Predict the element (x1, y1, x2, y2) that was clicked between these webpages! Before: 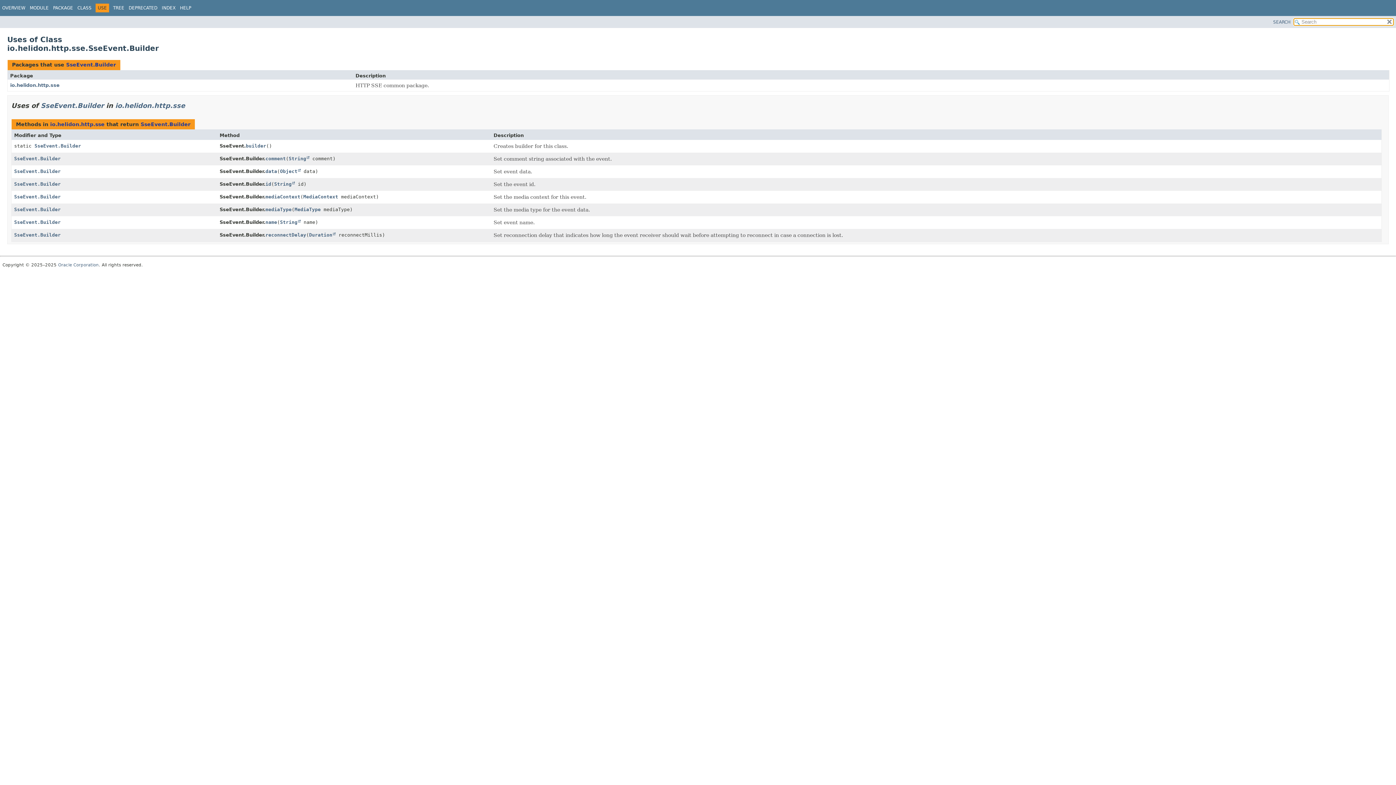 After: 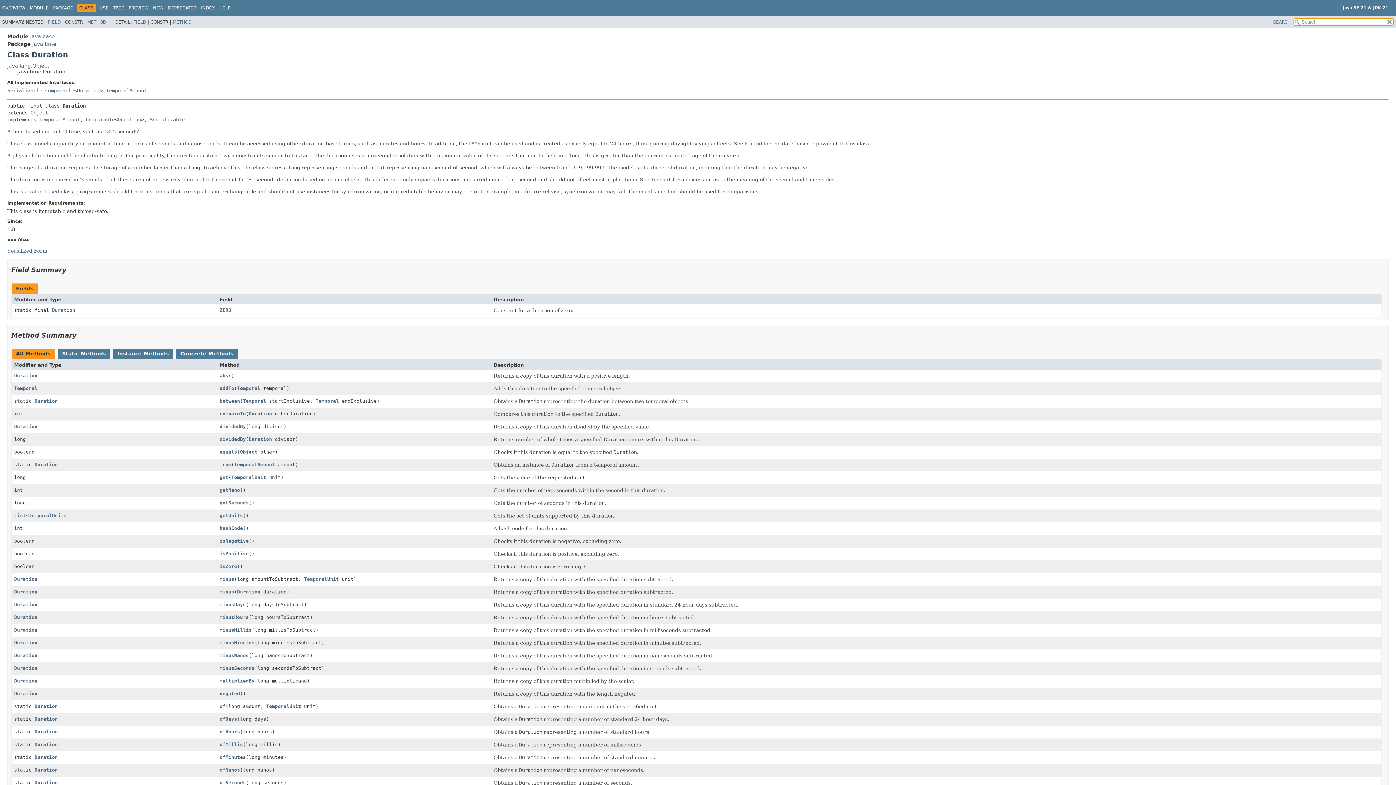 Action: label: Duration bbox: (309, 232, 335, 237)